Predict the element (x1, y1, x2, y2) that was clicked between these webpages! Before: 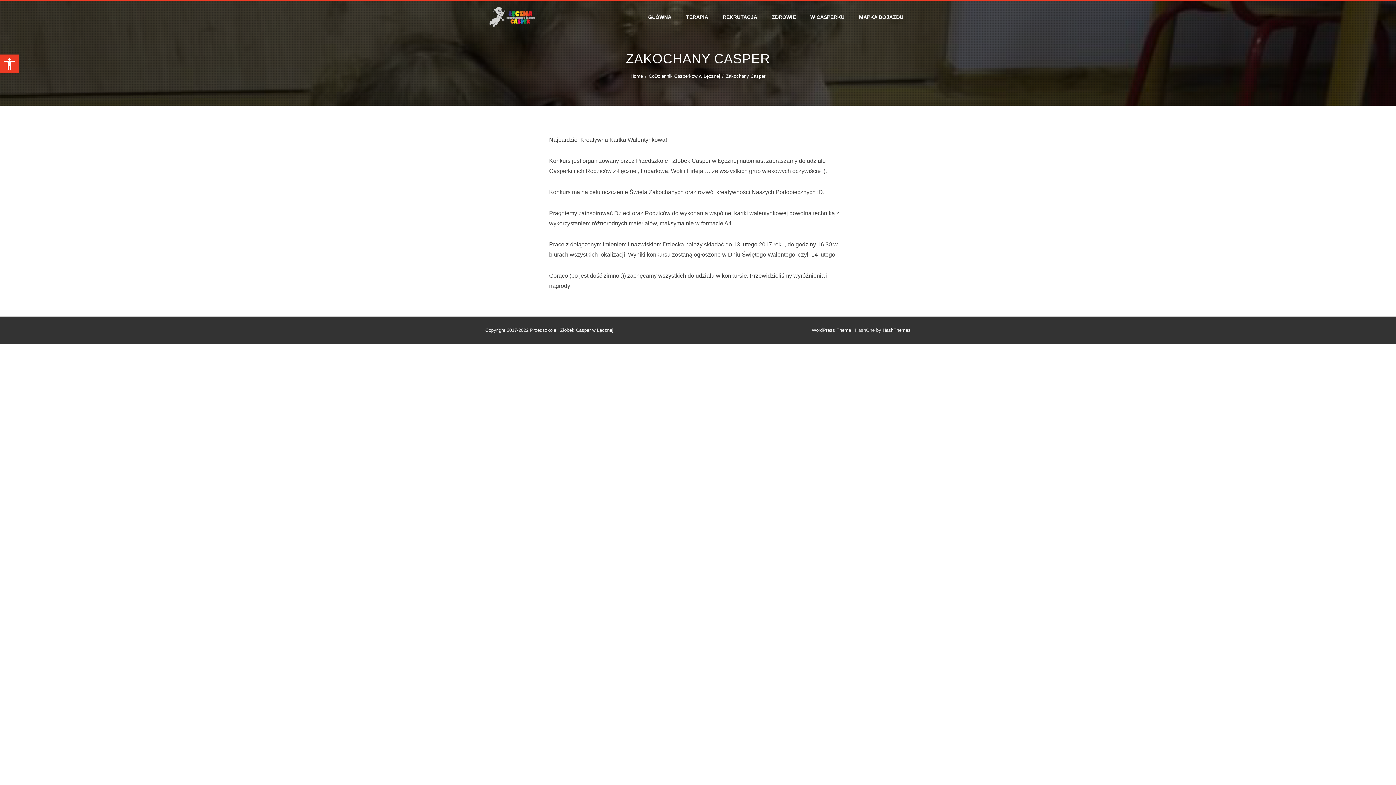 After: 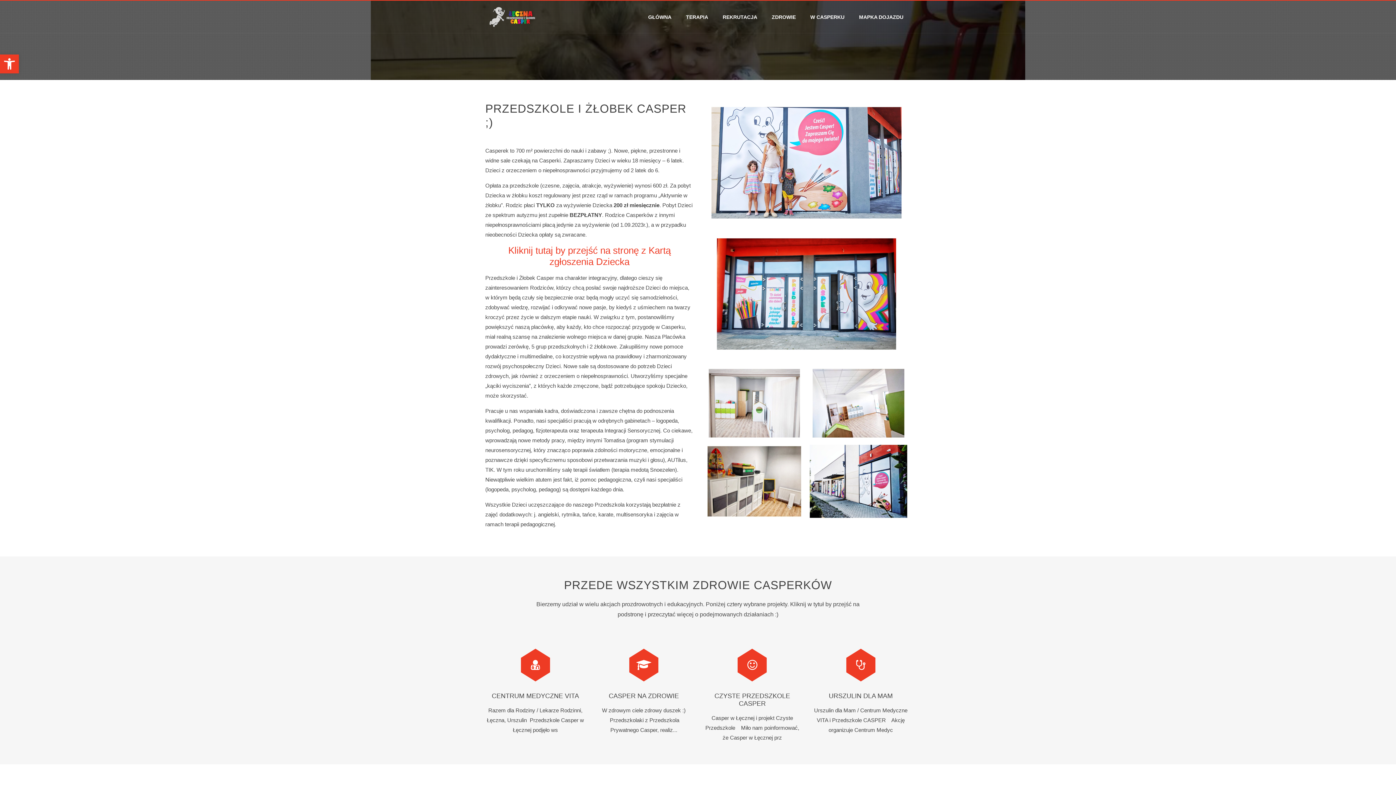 Action: bbox: (485, 13, 540, 19)